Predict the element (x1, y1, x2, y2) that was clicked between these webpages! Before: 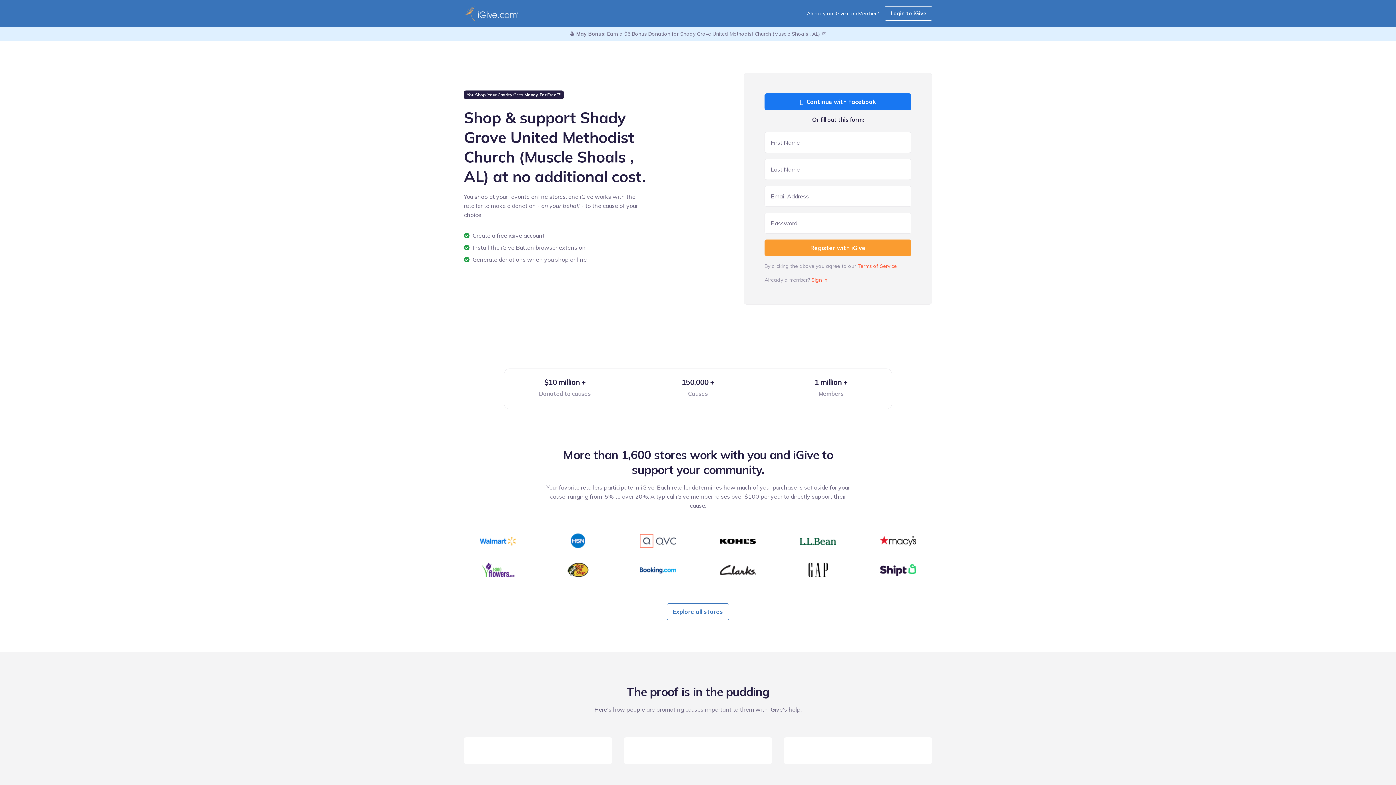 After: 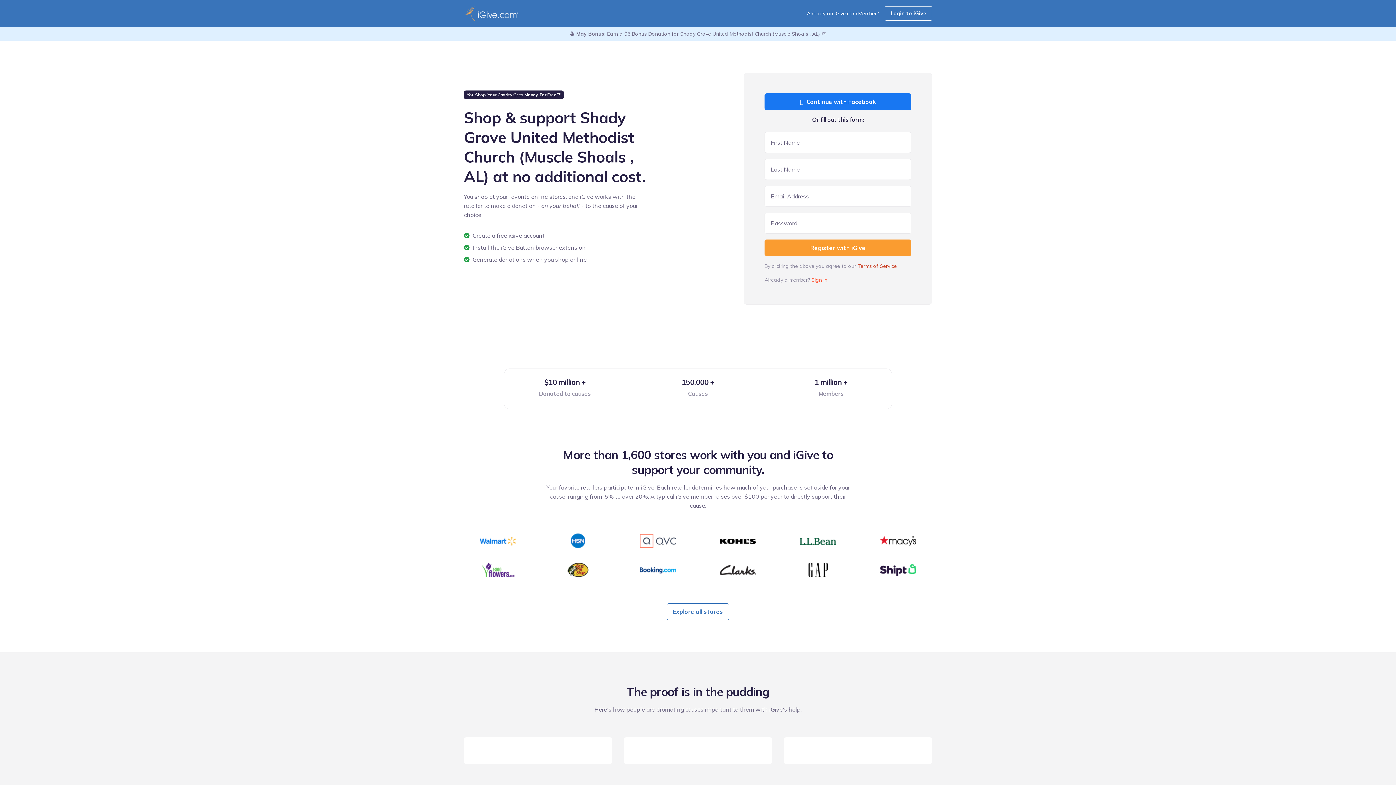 Action: bbox: (857, 263, 897, 269) label: Terms of Service